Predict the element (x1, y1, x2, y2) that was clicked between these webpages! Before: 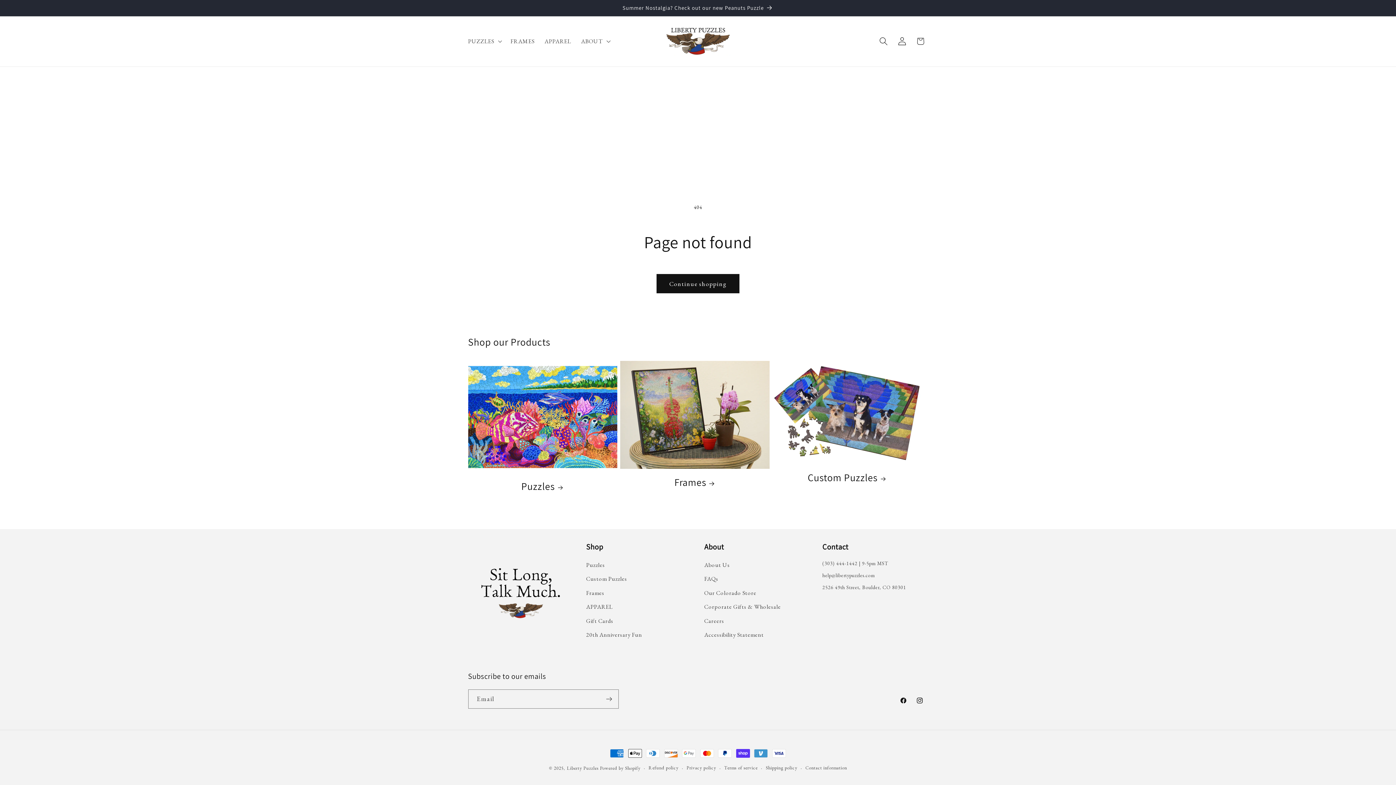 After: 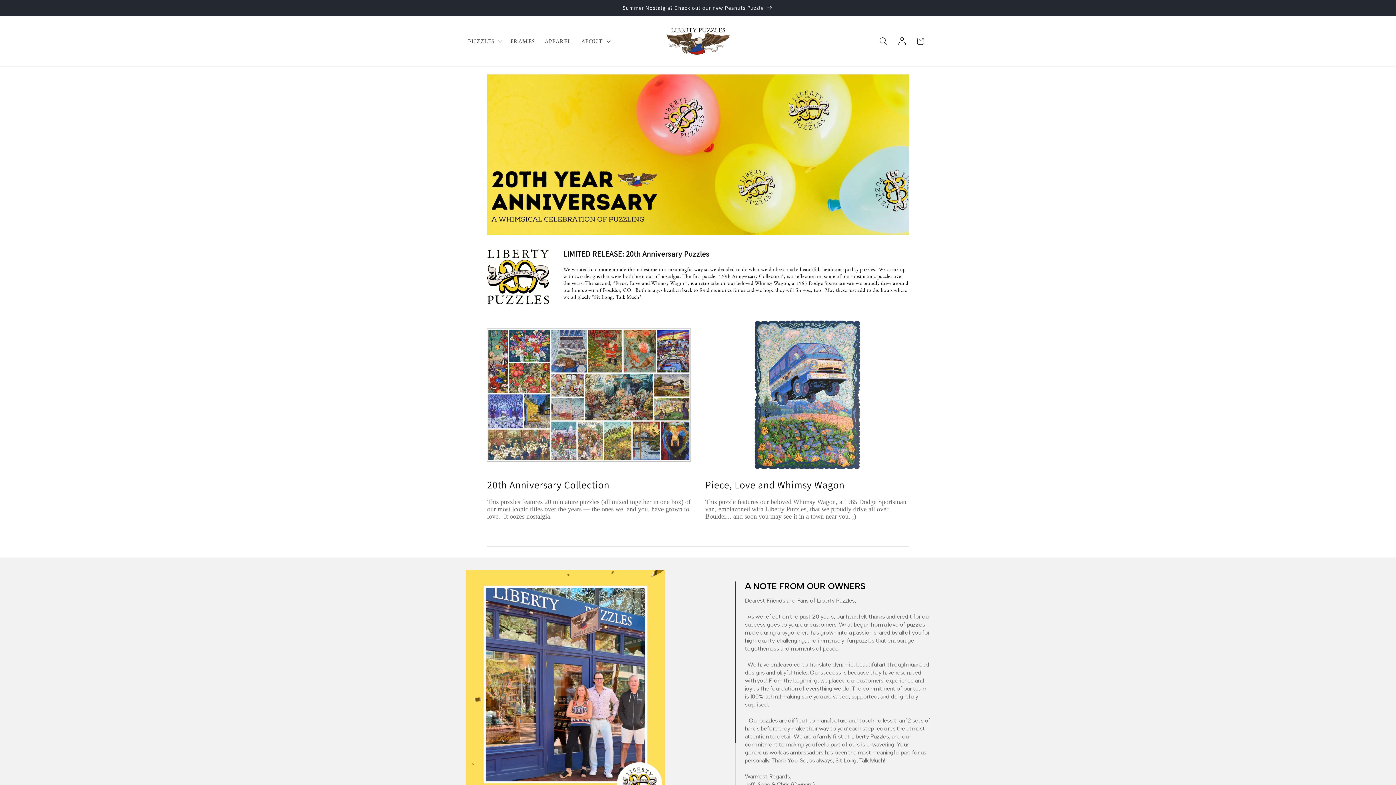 Action: label: 20th Anniversary Fun bbox: (586, 628, 642, 642)